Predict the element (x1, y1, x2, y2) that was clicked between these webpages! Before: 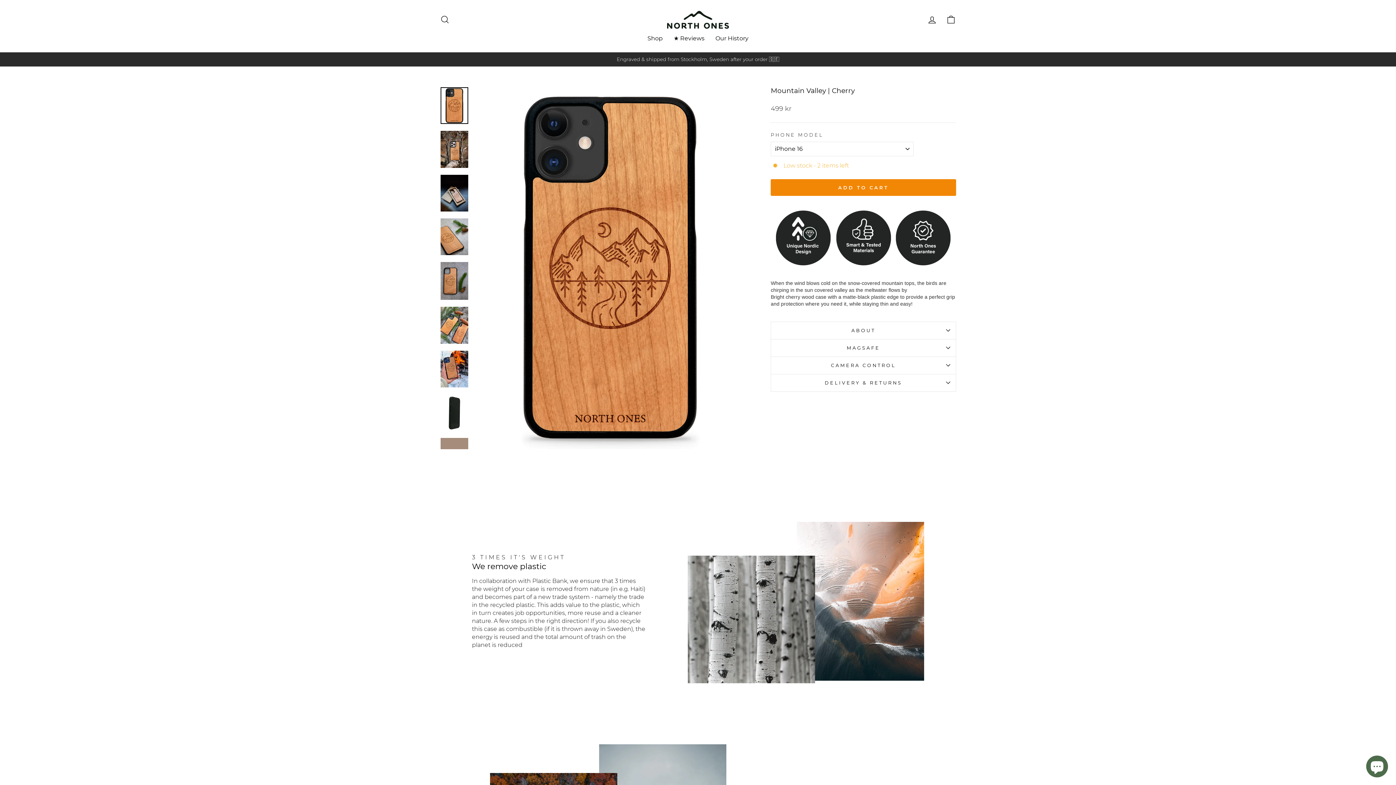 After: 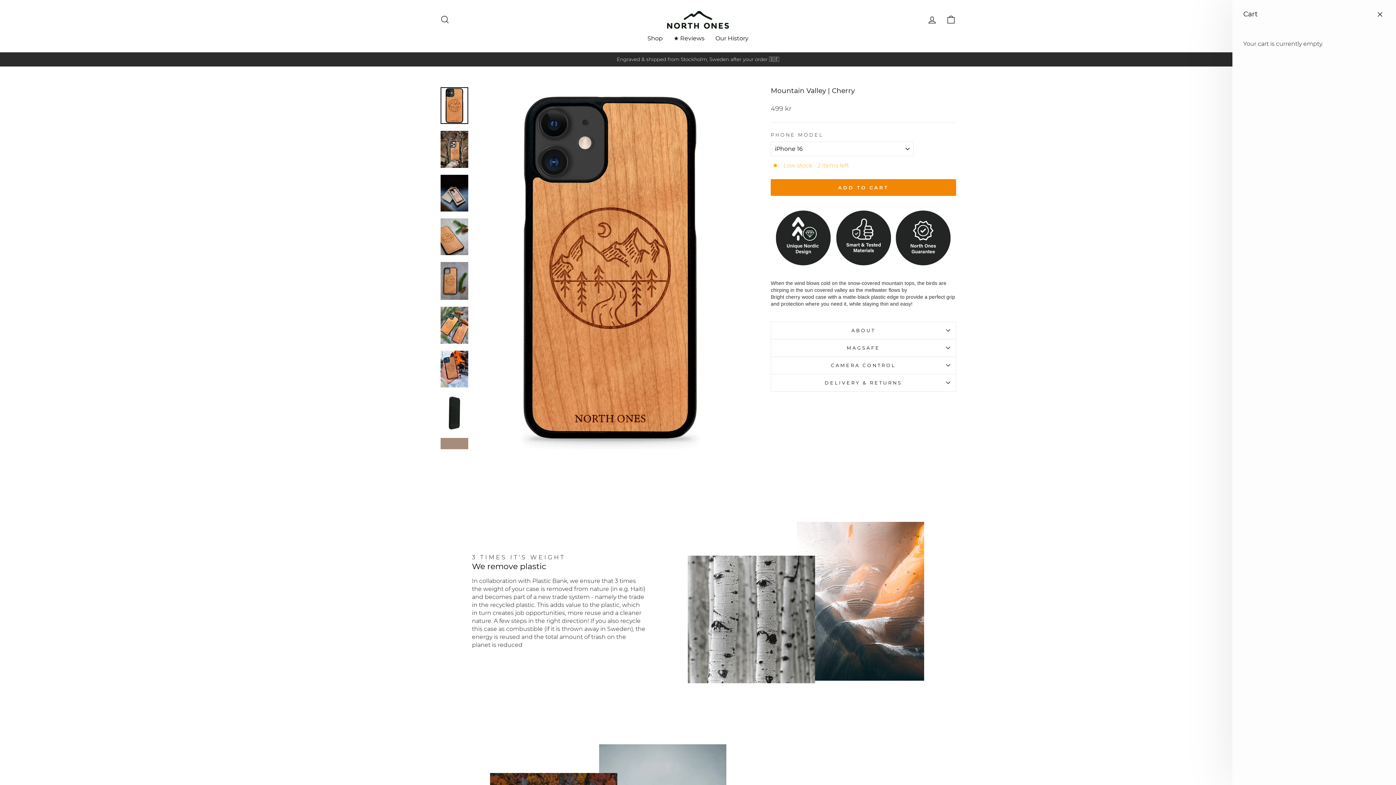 Action: label: Cart bbox: (941, 11, 960, 27)